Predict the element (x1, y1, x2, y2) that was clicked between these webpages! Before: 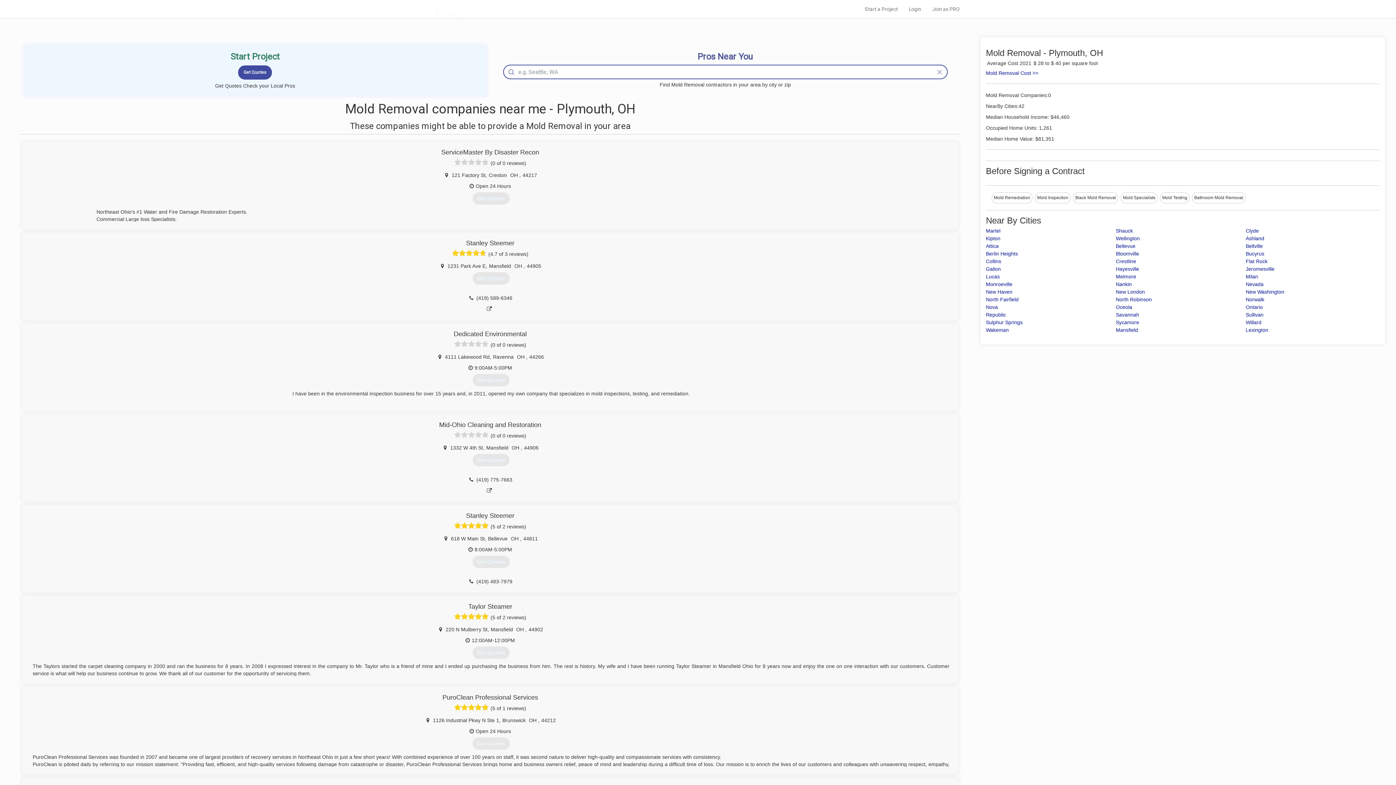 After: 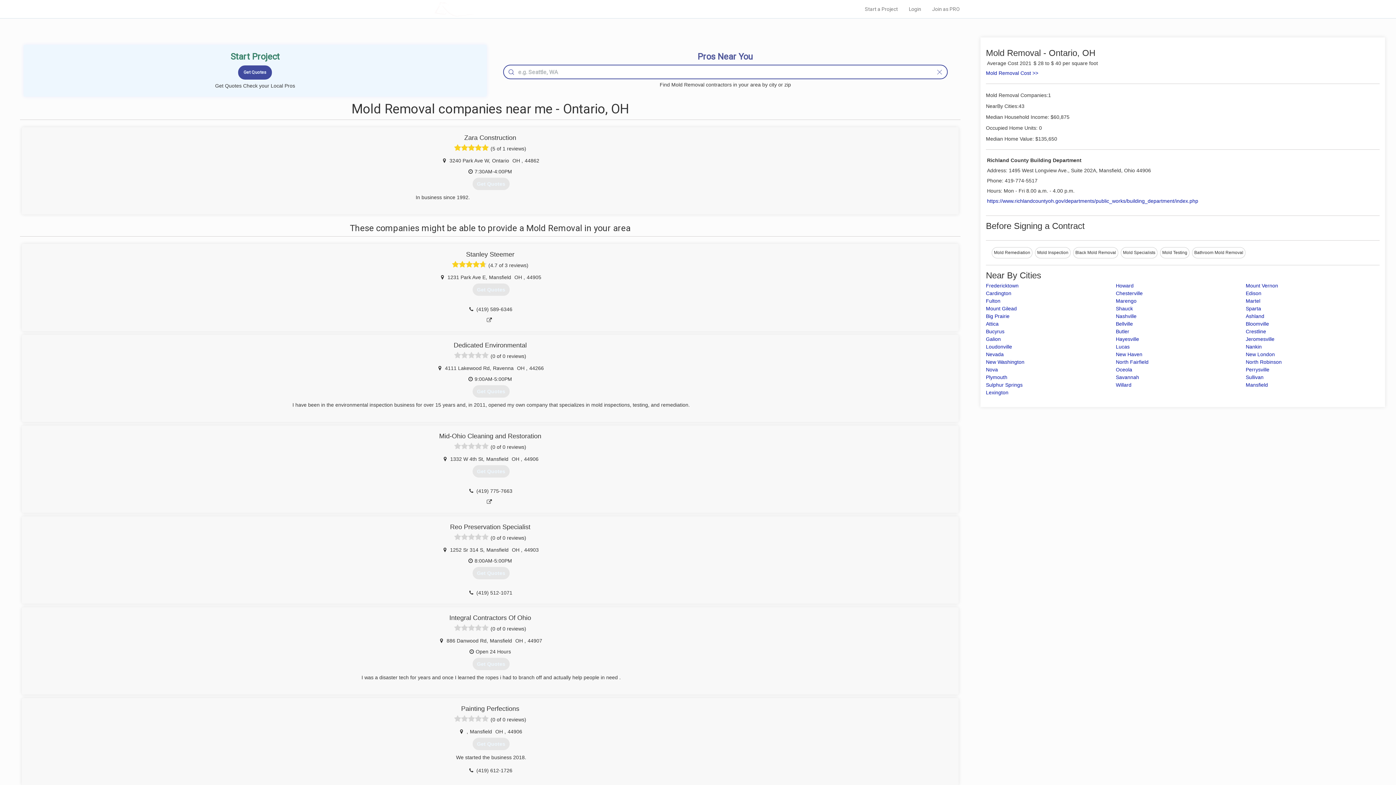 Action: bbox: (1246, 304, 1263, 310) label: Ontario